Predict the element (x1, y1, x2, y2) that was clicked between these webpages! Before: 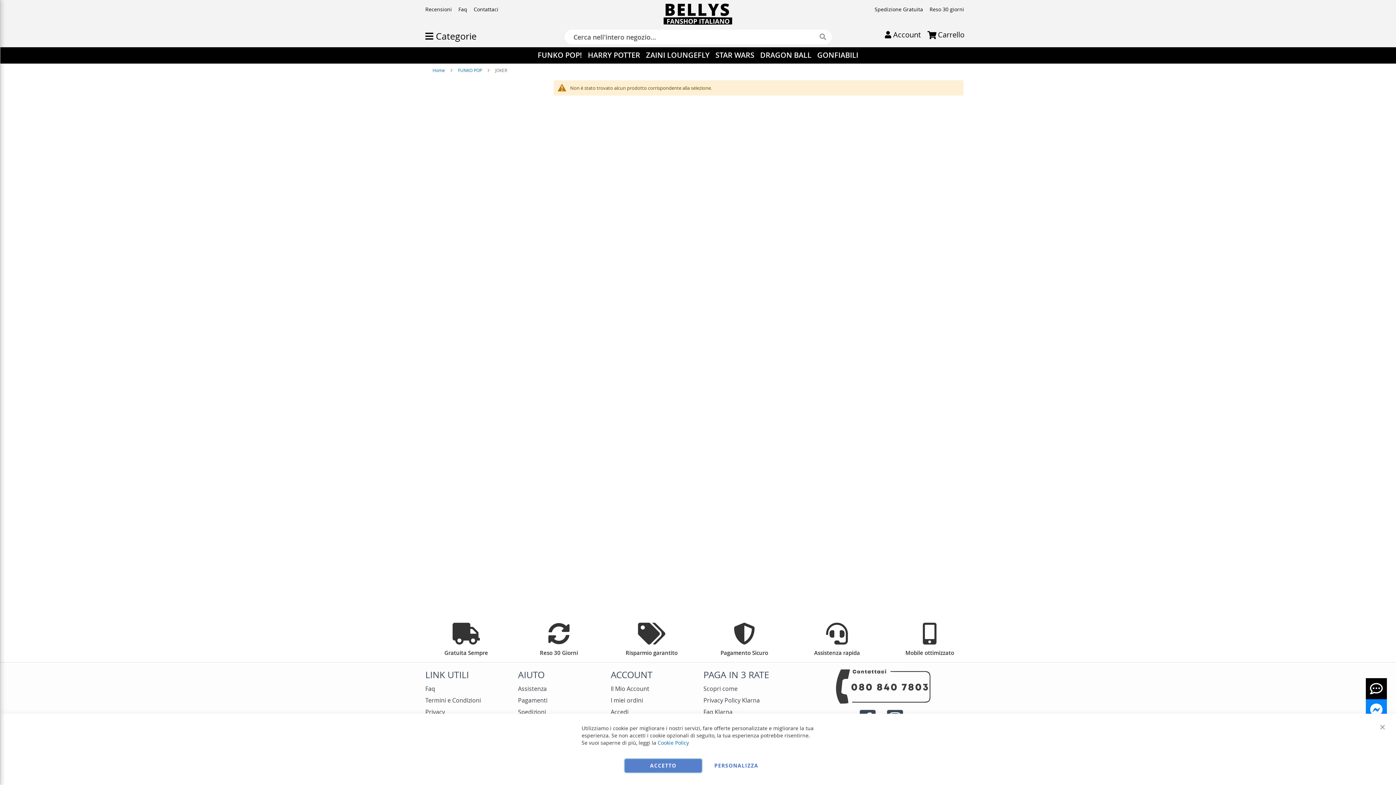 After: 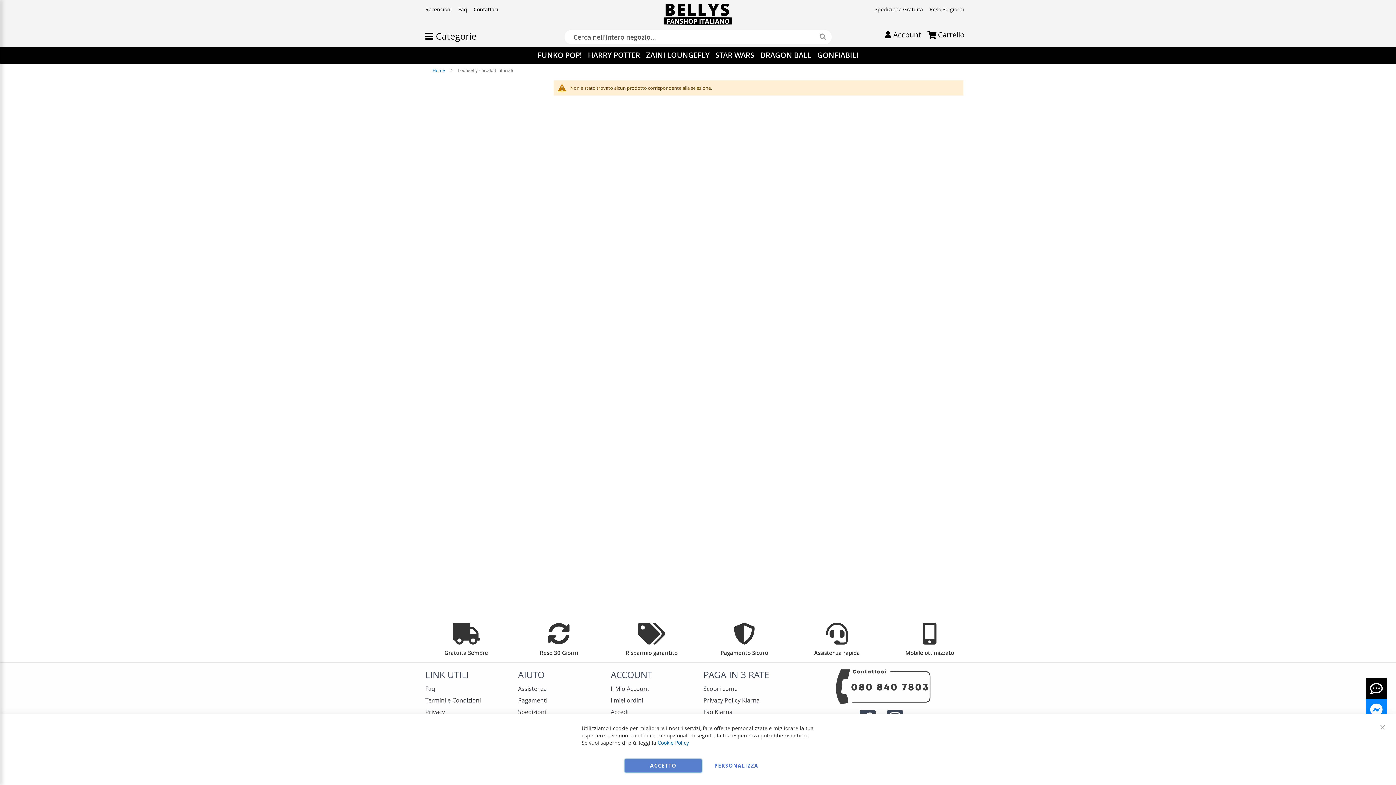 Action: label: ZAINI LOUNGEFLY bbox: (643, 47, 712, 63)